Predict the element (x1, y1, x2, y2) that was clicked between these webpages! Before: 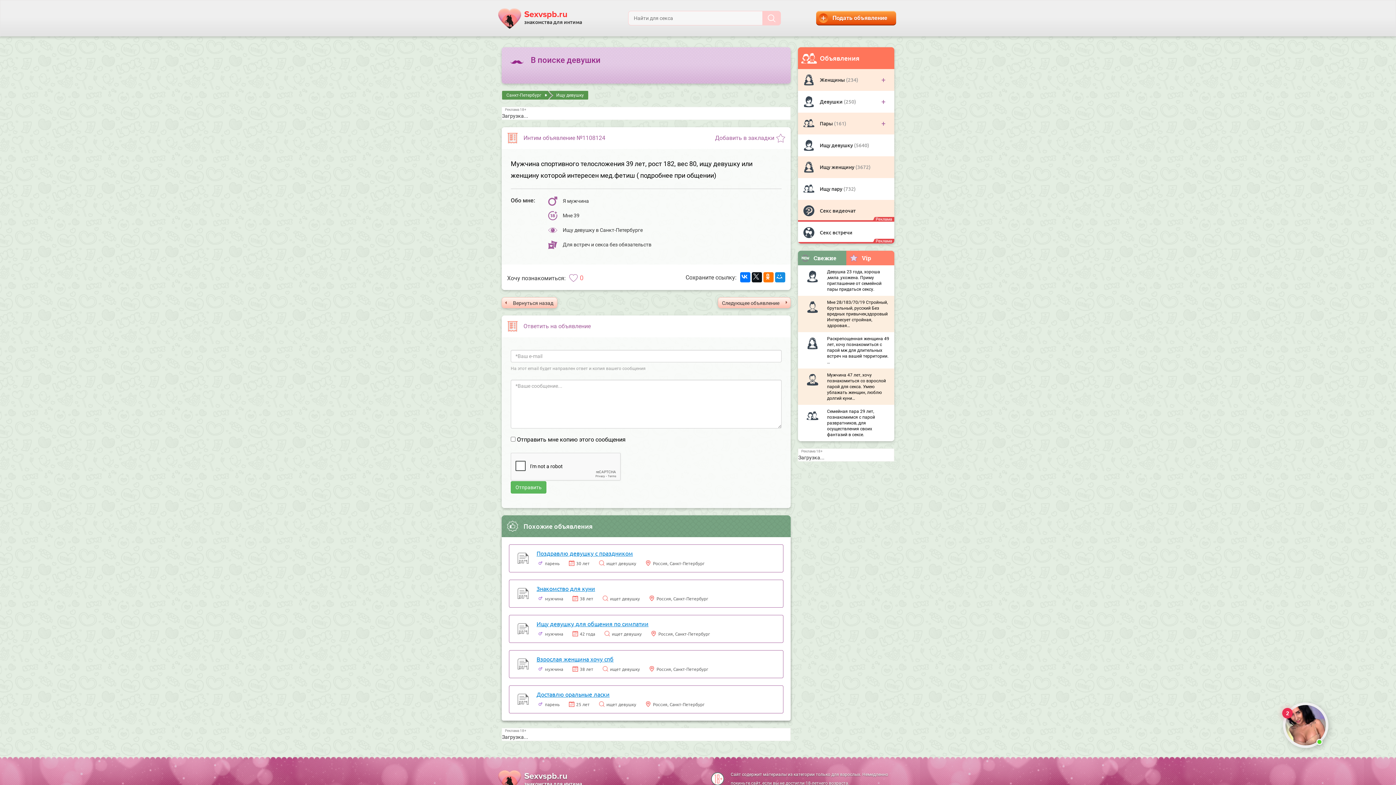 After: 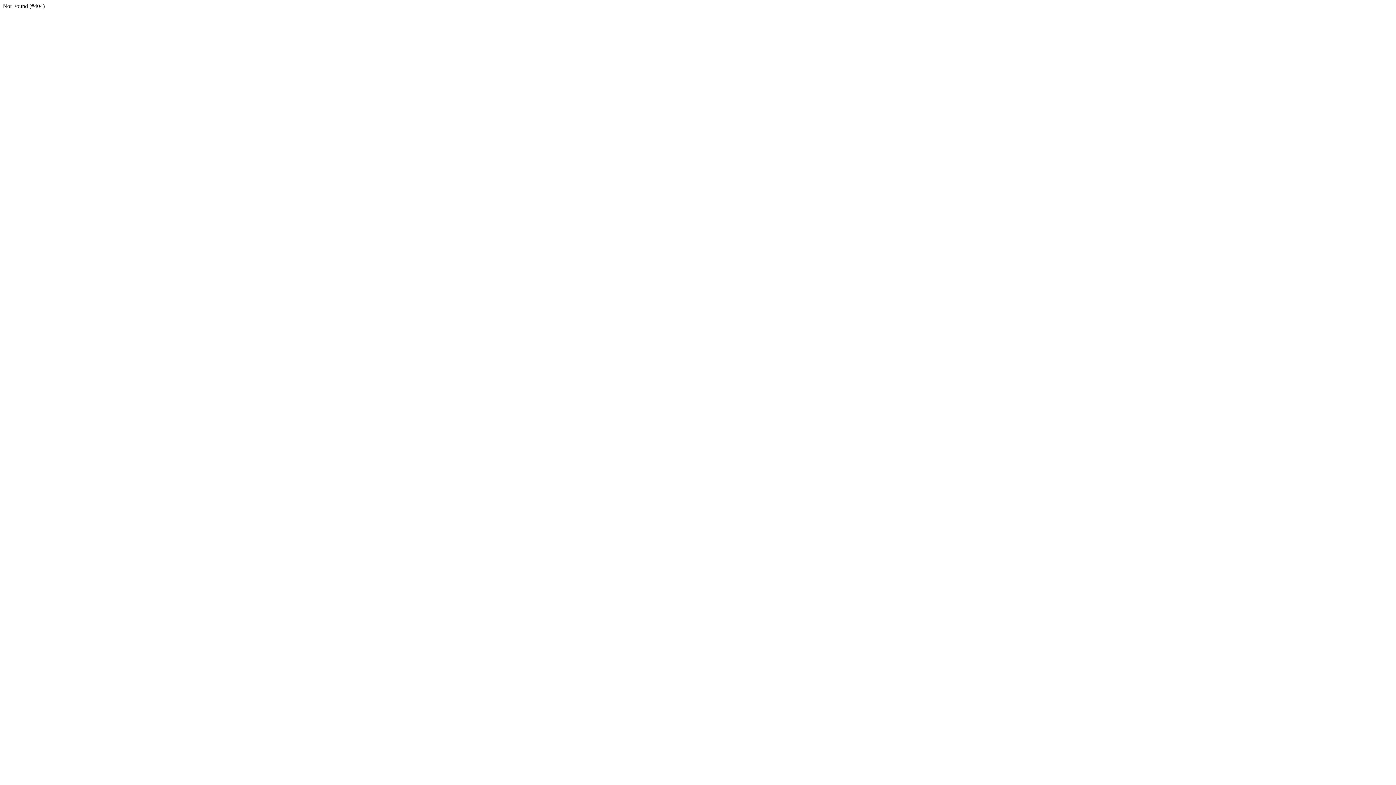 Action: bbox: (820, 185, 843, 192) label: Ищу пару 